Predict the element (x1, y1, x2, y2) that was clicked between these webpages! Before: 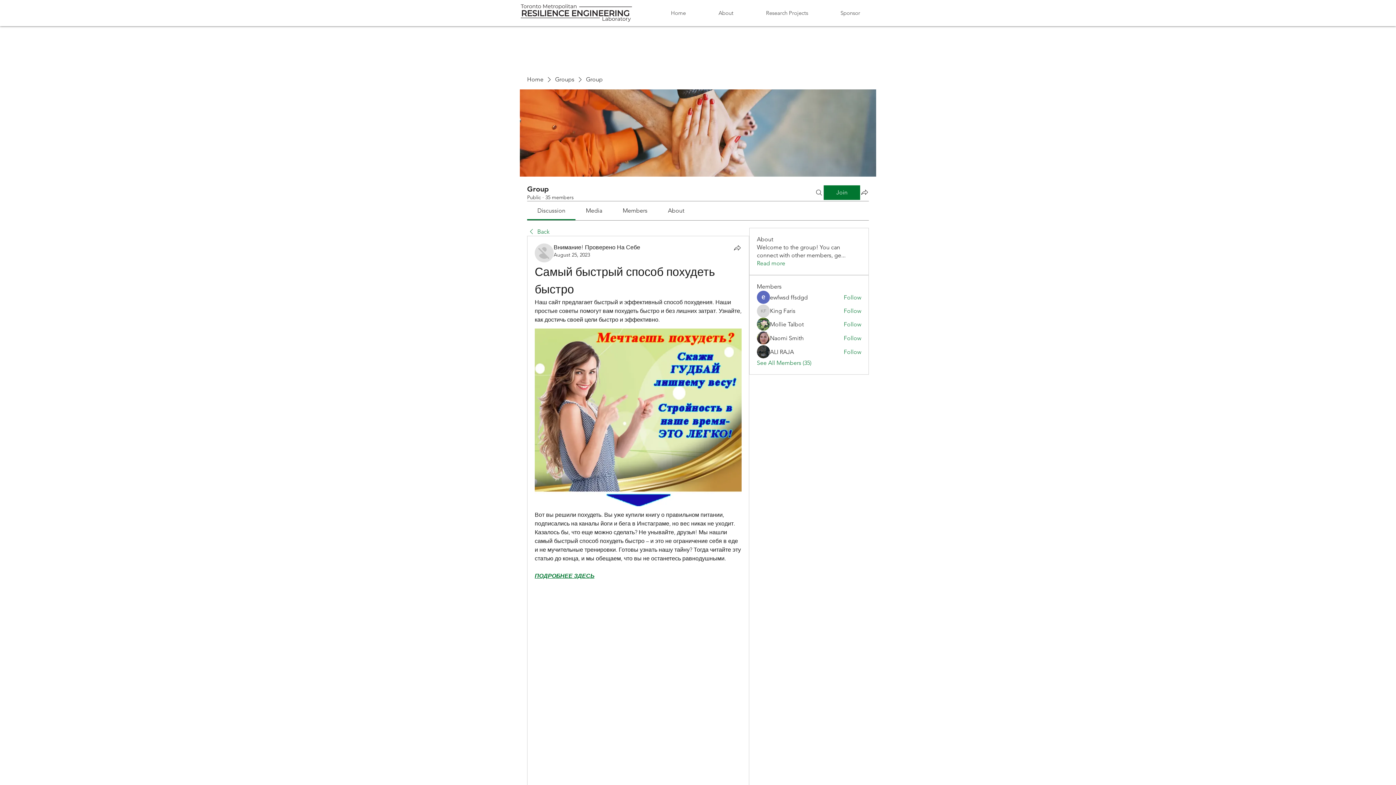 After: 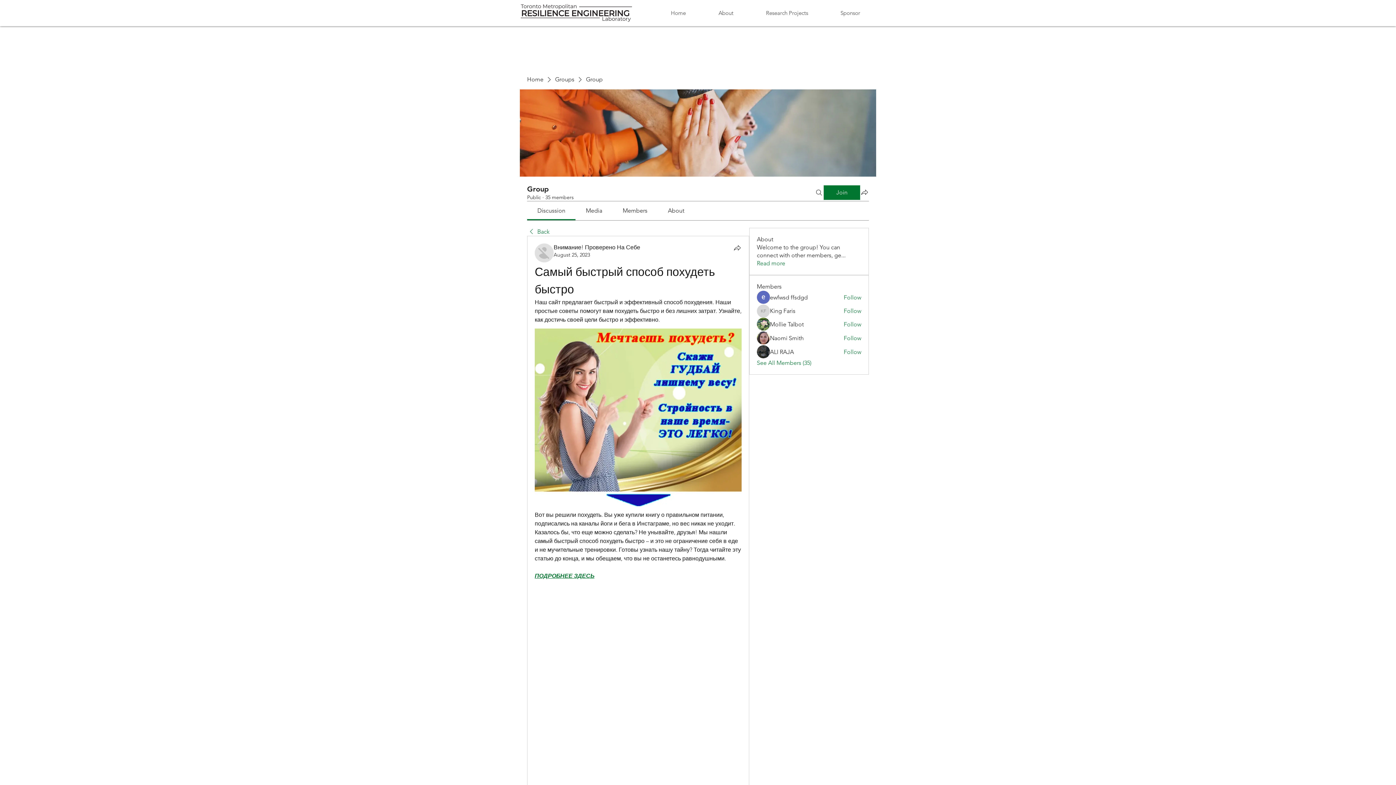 Action: label: Members bbox: (622, 207, 647, 214)